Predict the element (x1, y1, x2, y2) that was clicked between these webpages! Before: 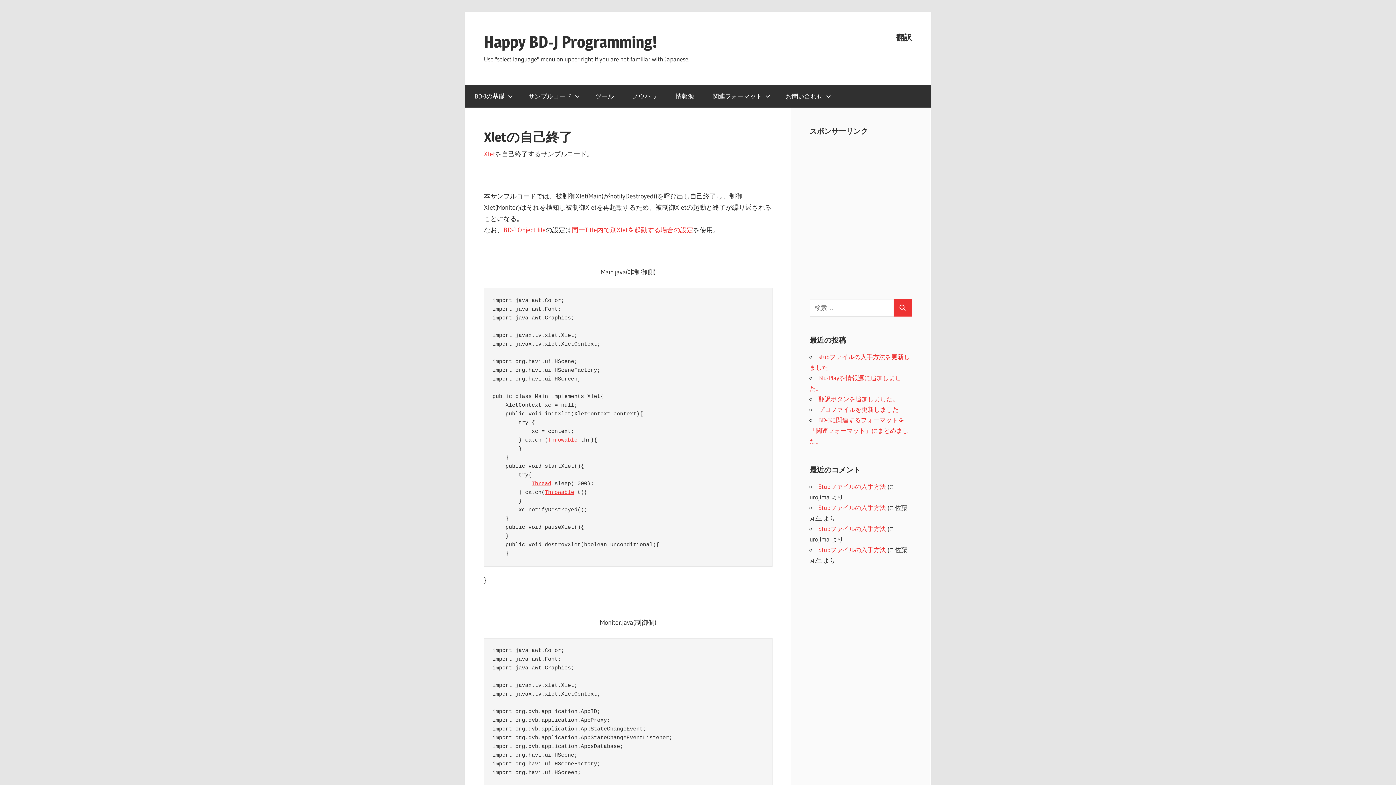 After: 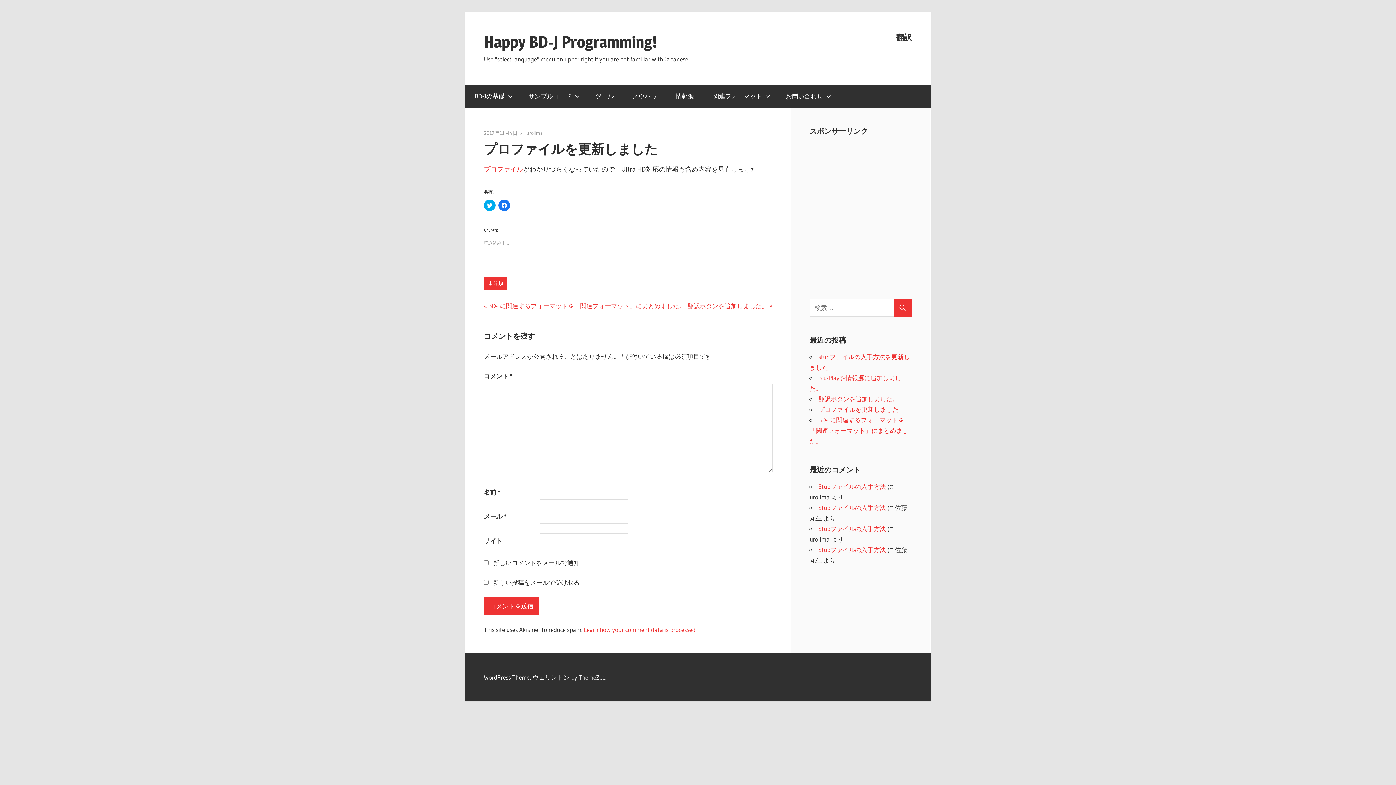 Action: bbox: (818, 405, 898, 413) label: プロファイルを更新しました